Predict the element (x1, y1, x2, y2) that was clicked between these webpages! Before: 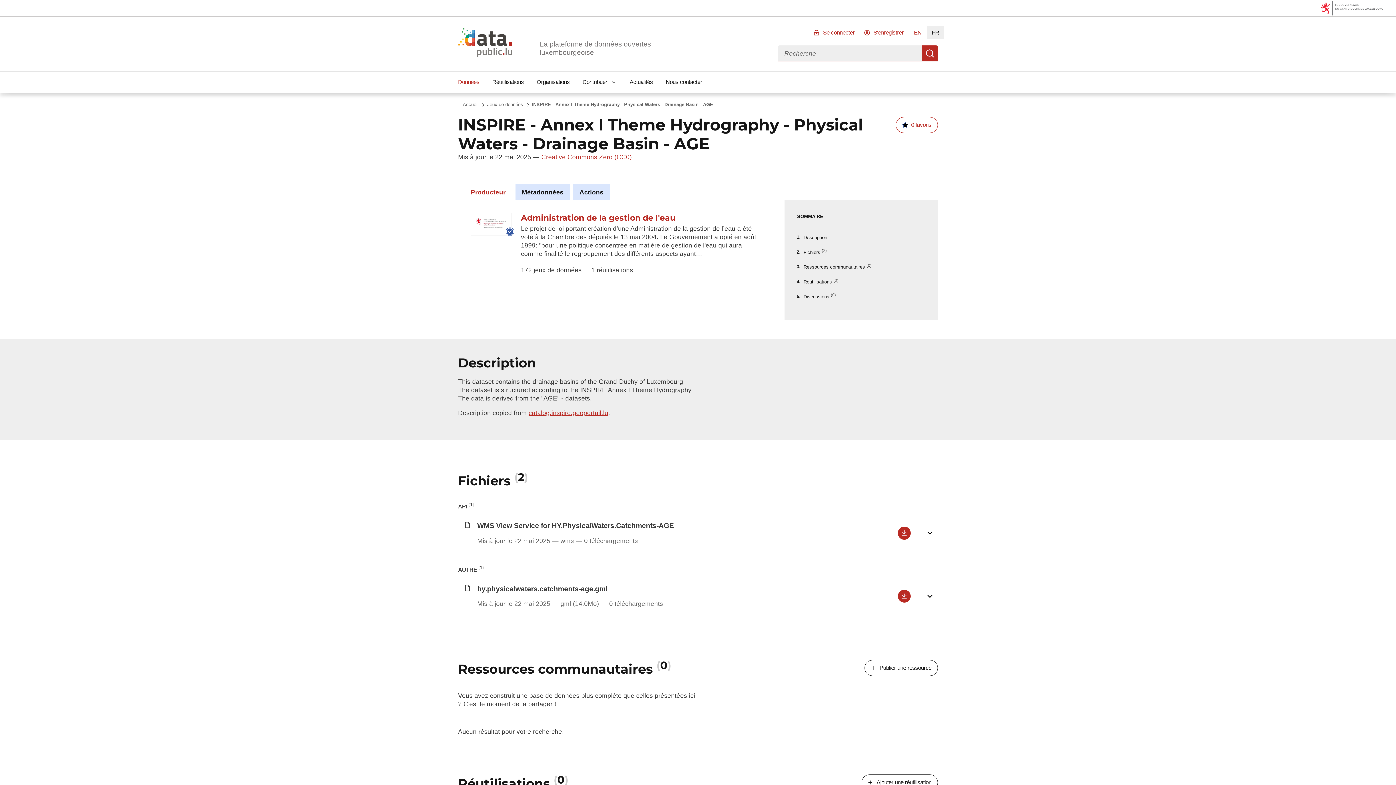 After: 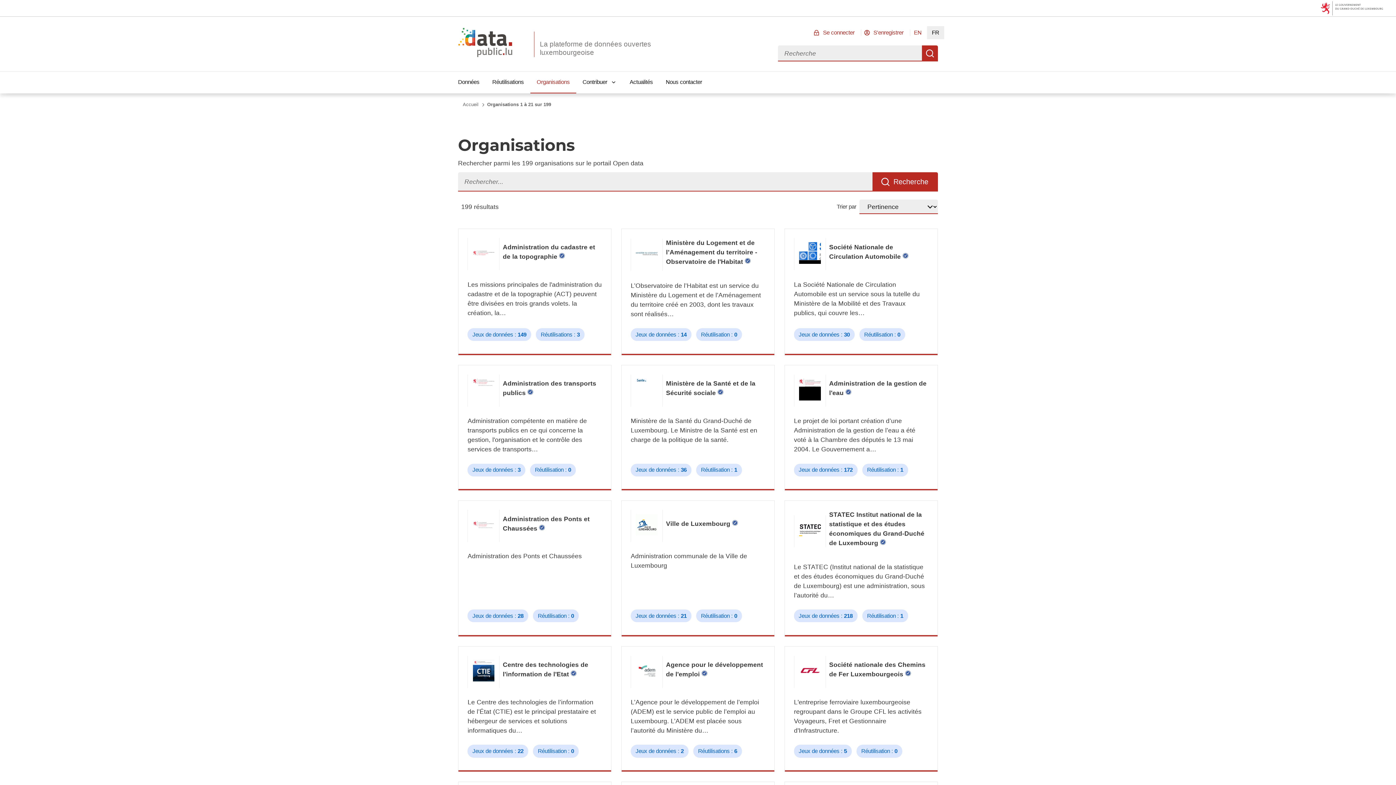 Action: label: Organisations bbox: (530, 71, 576, 93)